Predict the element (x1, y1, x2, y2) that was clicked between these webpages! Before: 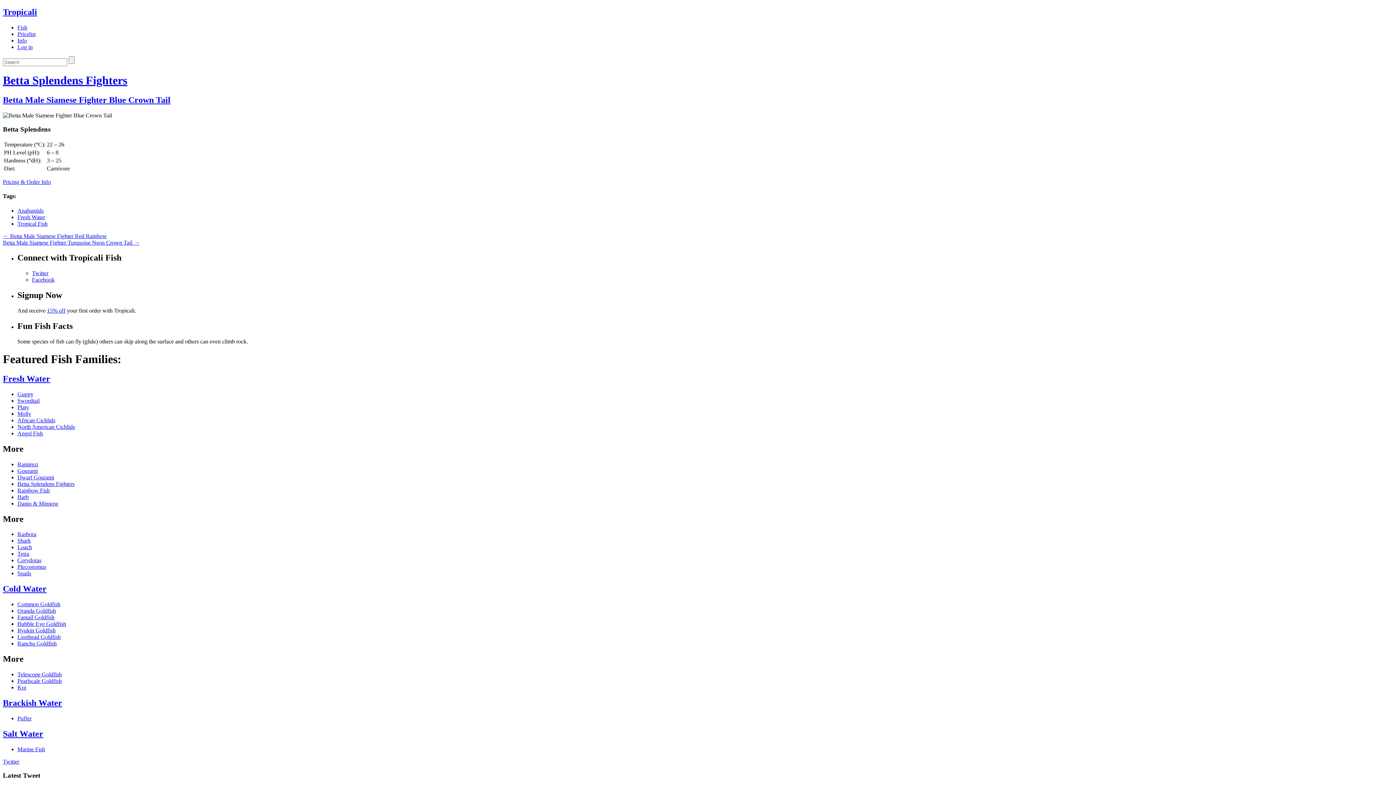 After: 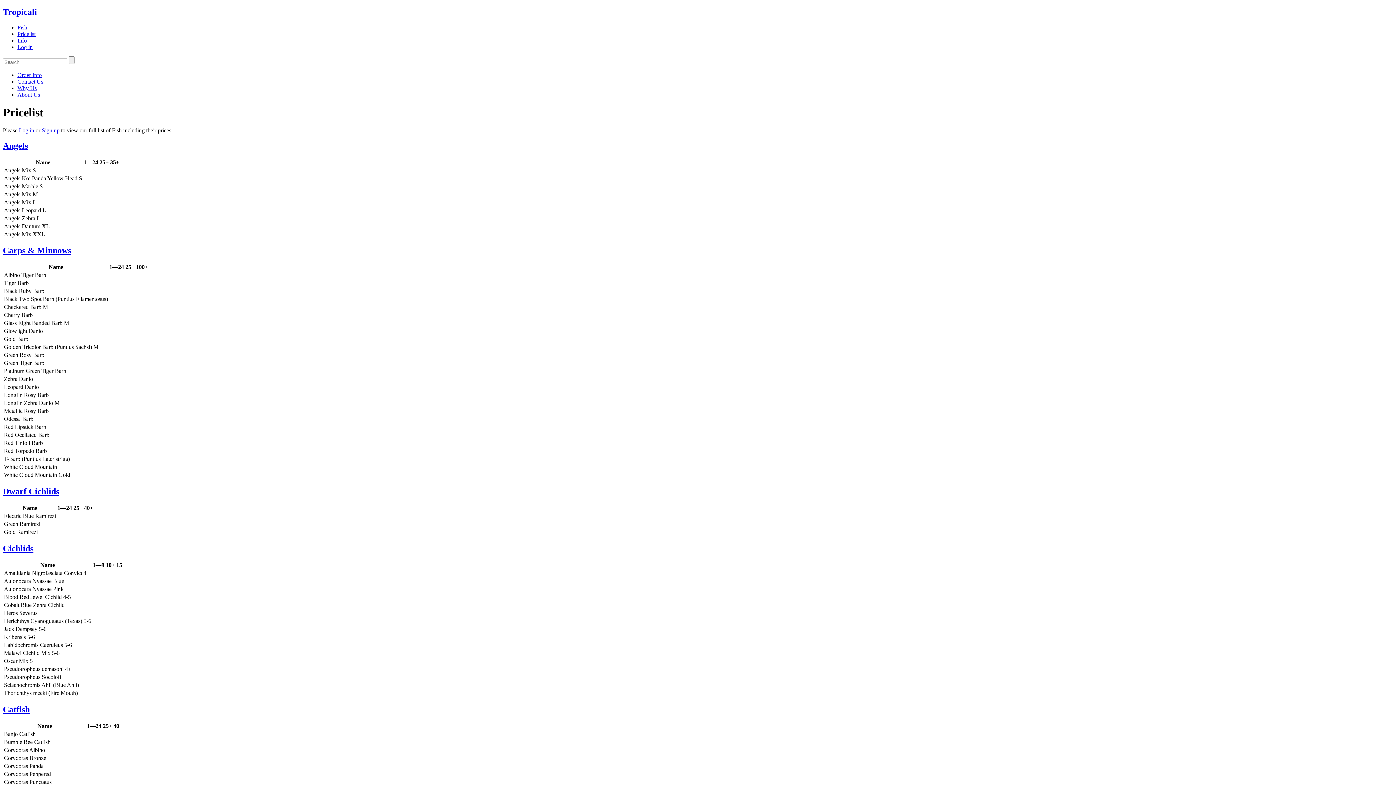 Action: label: Pricing & Order Info bbox: (2, 178, 50, 185)